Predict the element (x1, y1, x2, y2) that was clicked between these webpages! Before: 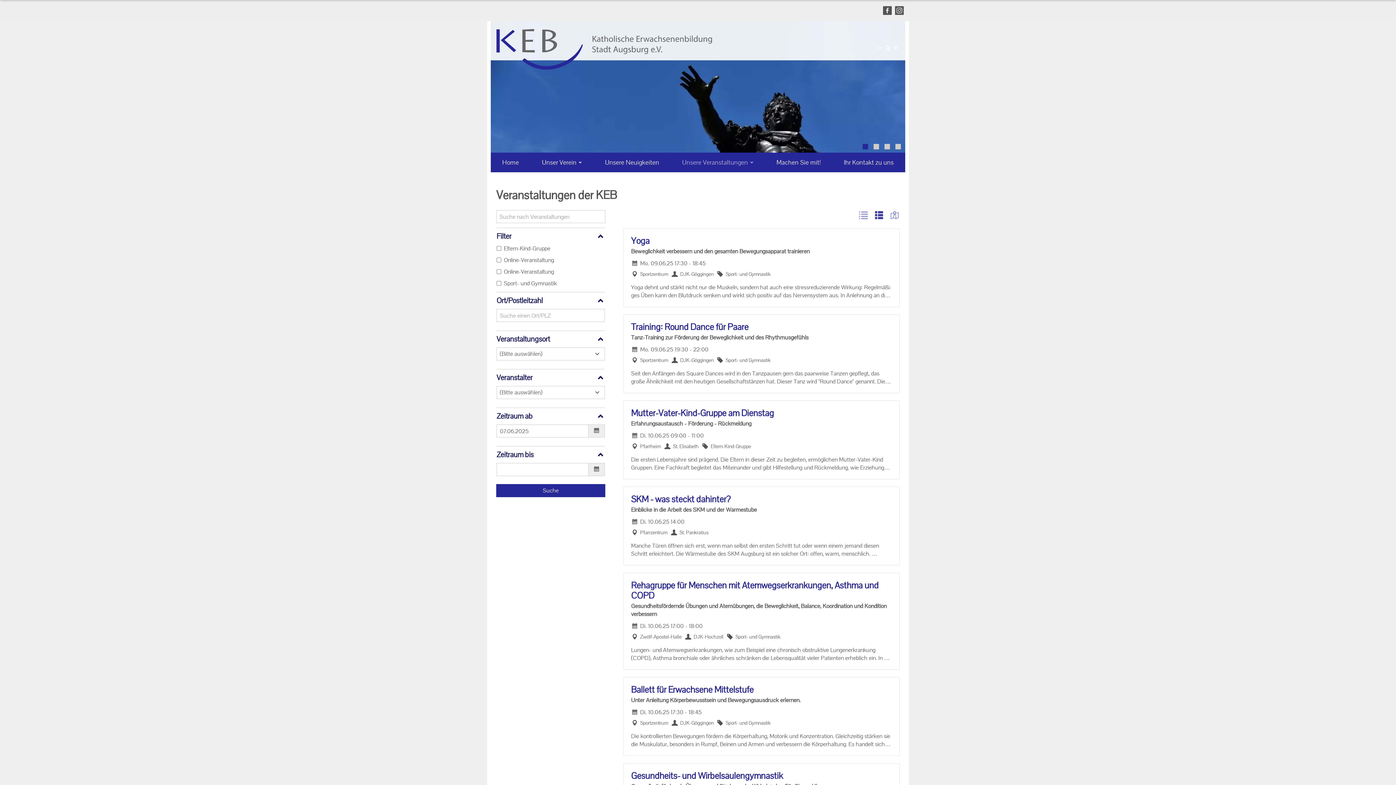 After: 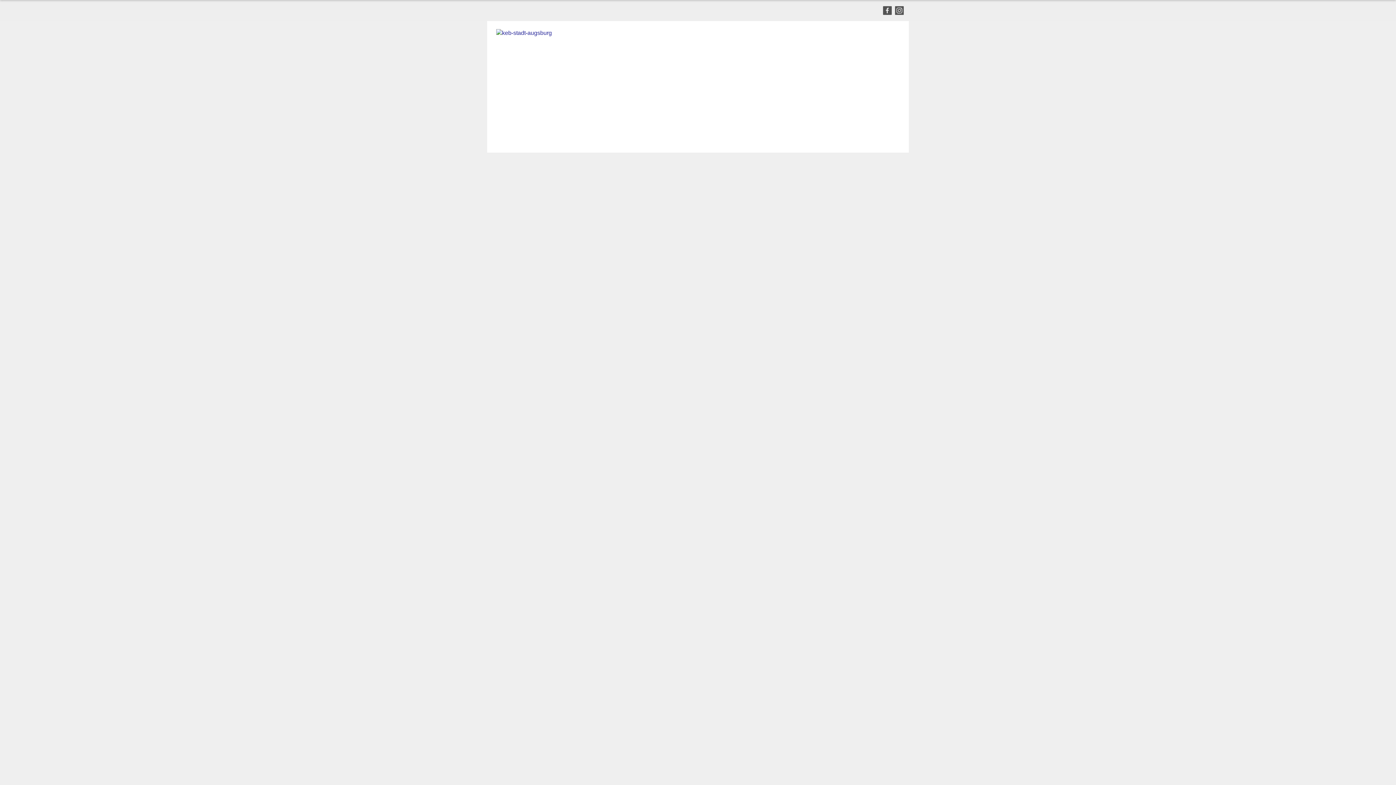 Action: label: Bal­lett für Er­wach­se­ne Mit­tel­stu­fe bbox: (631, 685, 753, 695)